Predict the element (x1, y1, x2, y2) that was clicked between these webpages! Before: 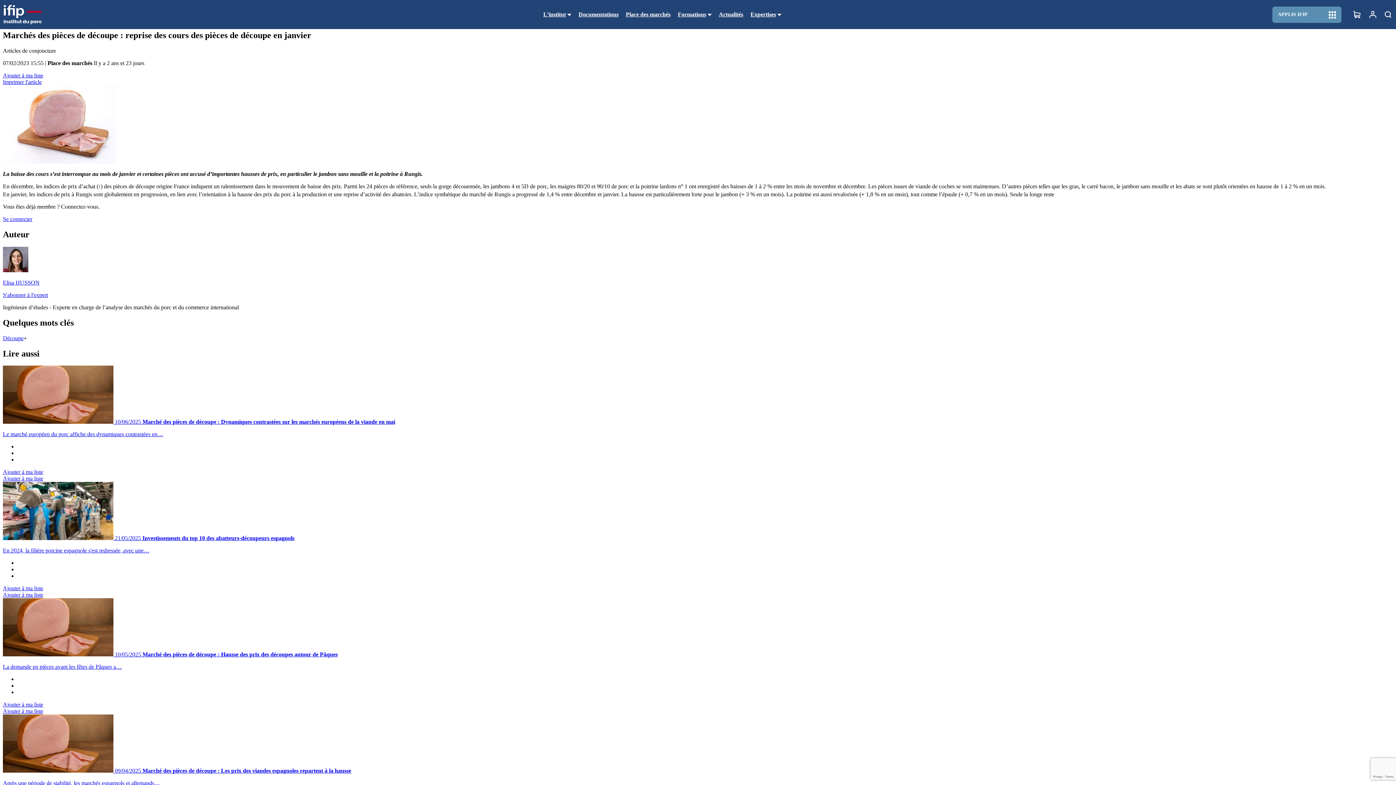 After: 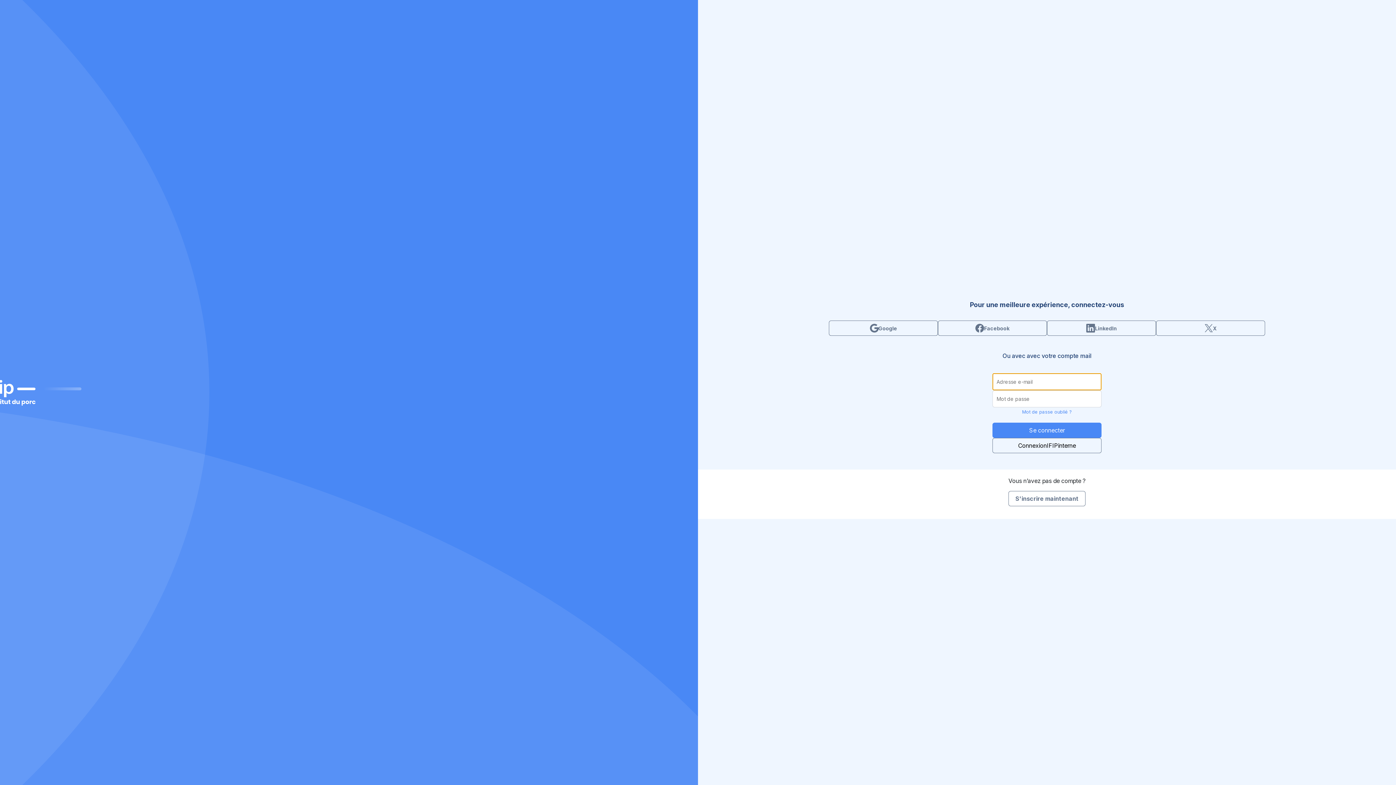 Action: label: Ajouter à ma liste bbox: (2, 708, 43, 714)